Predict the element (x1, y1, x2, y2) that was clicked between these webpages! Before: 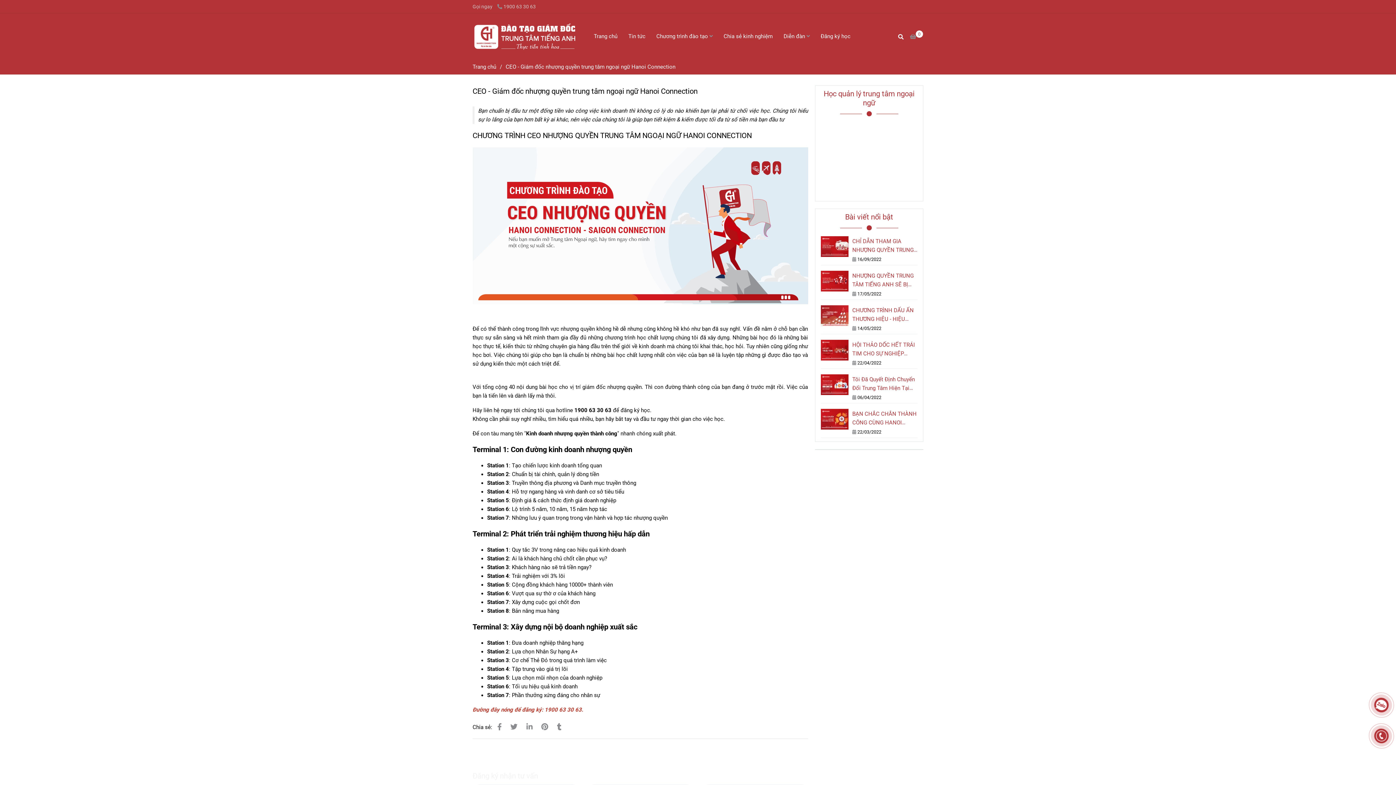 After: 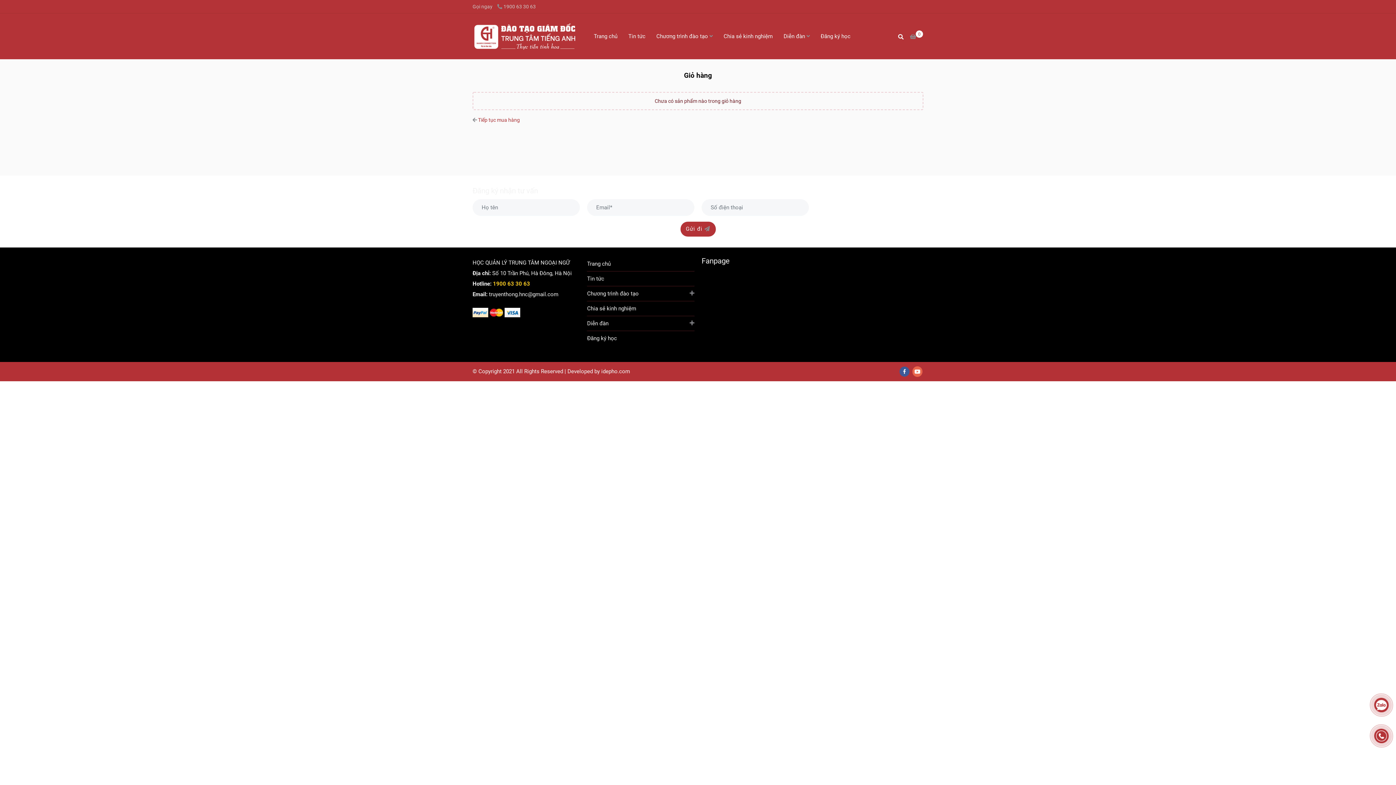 Action: bbox: (910, 33, 923, 39) label: CEO - Giám đốc nhượng quyền trung tâm ngoại ngữ Hanoi Connection